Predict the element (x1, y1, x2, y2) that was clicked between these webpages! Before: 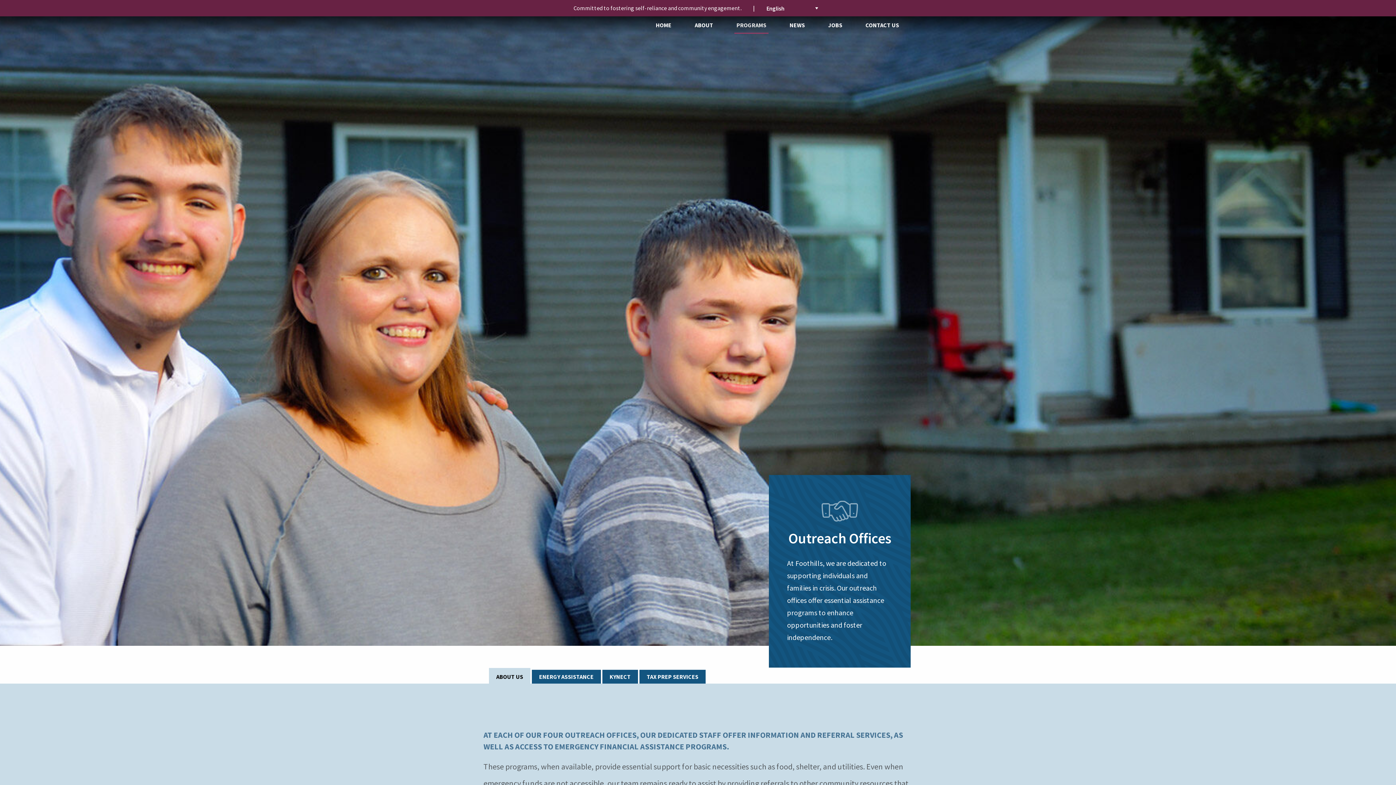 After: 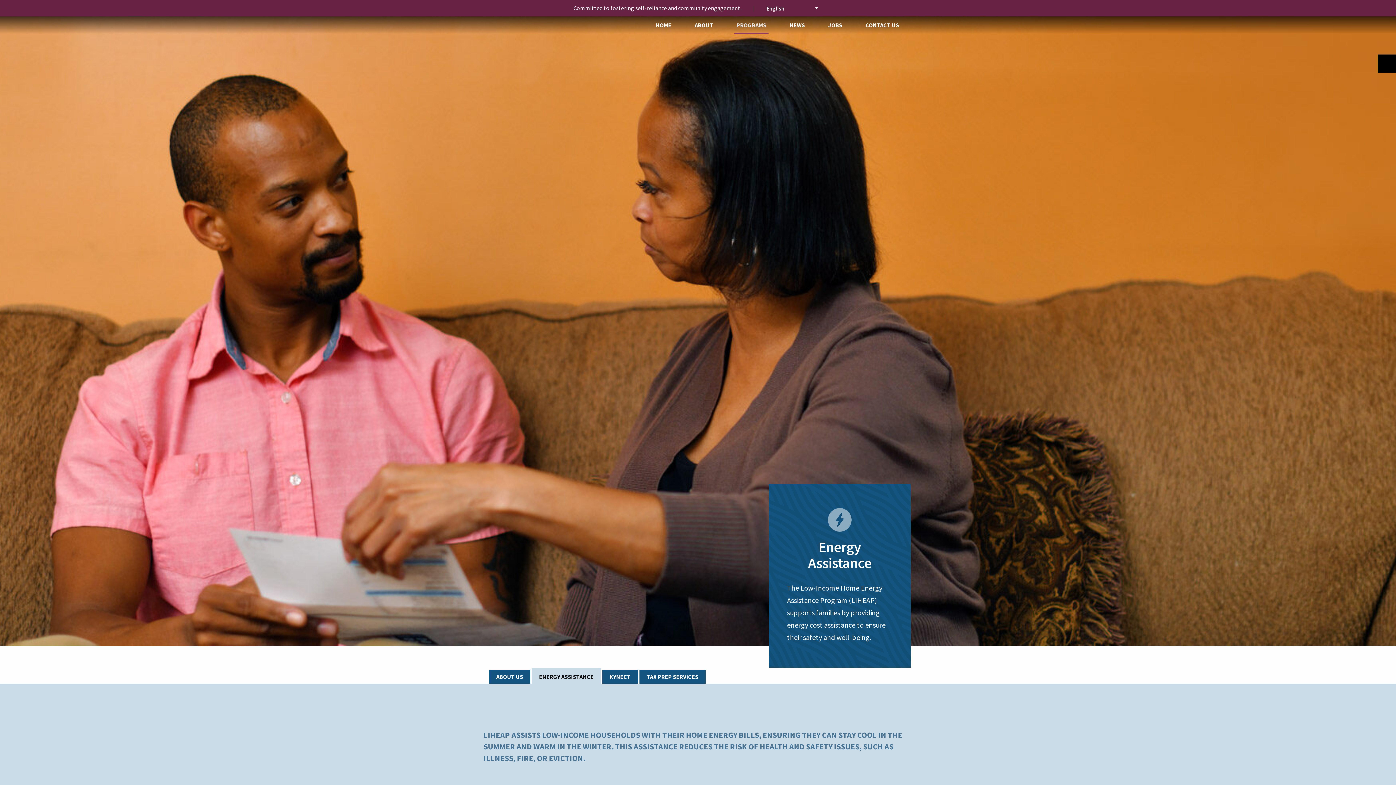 Action: label: ENERGY ASSISTANCE bbox: (532, 670, 601, 684)